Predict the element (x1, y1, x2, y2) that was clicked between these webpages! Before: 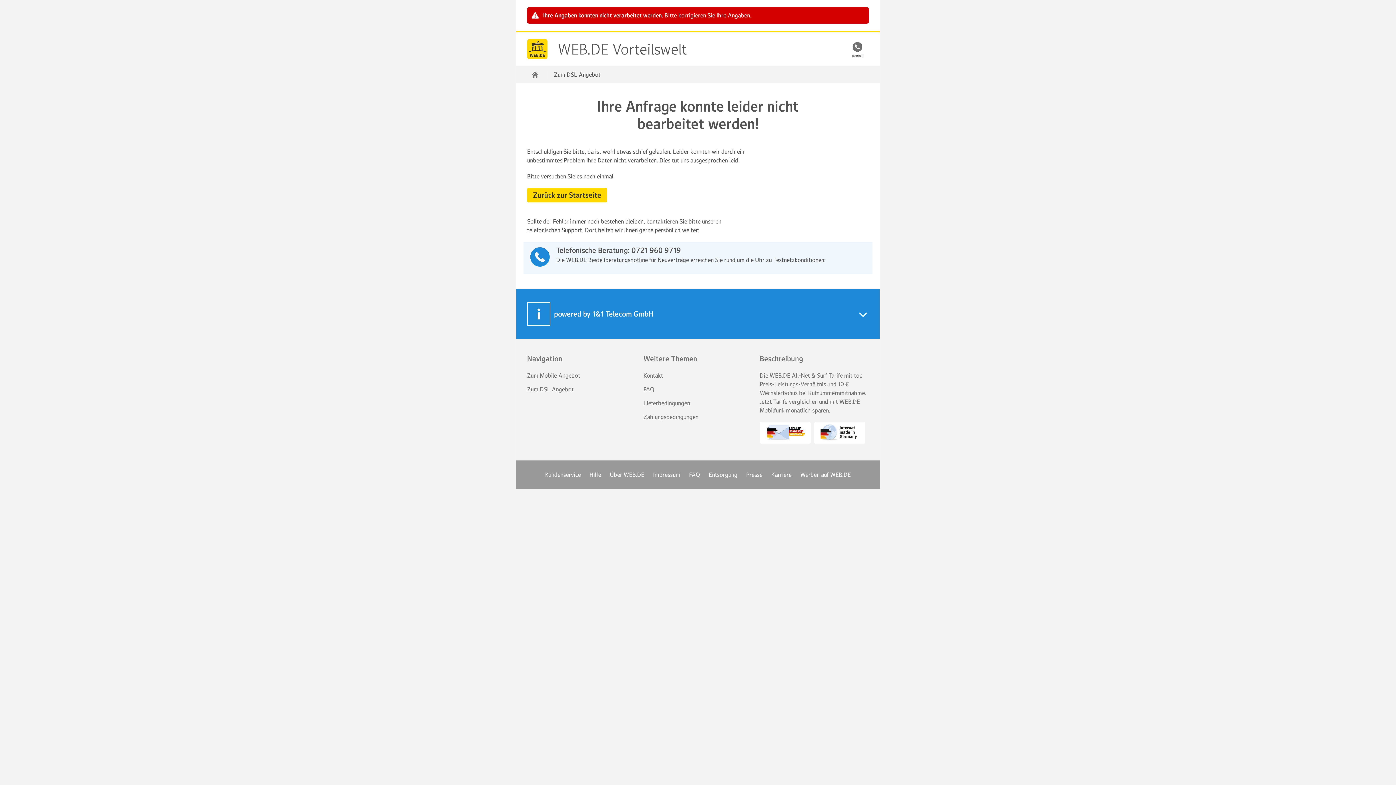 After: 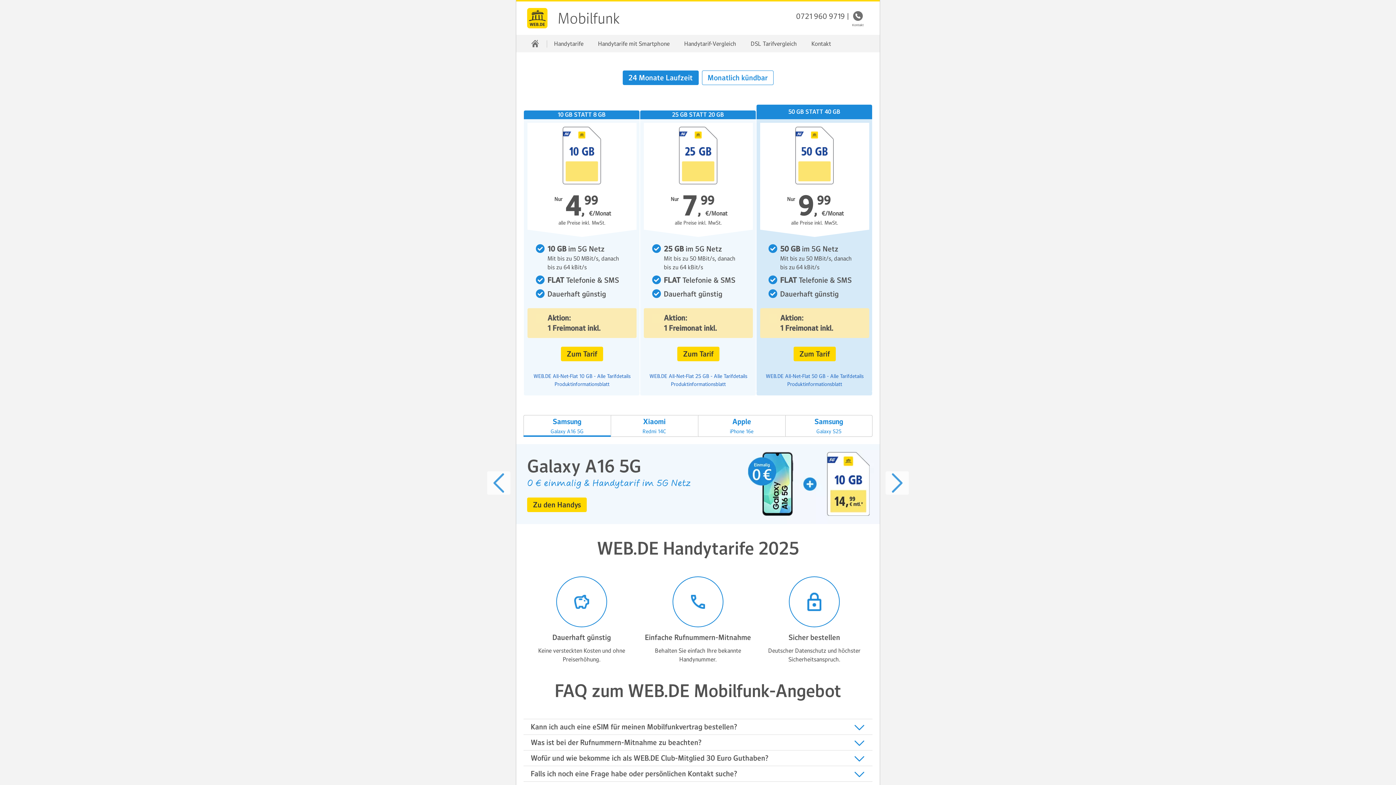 Action: label: Zum Mobile Angebot bbox: (527, 372, 580, 379)